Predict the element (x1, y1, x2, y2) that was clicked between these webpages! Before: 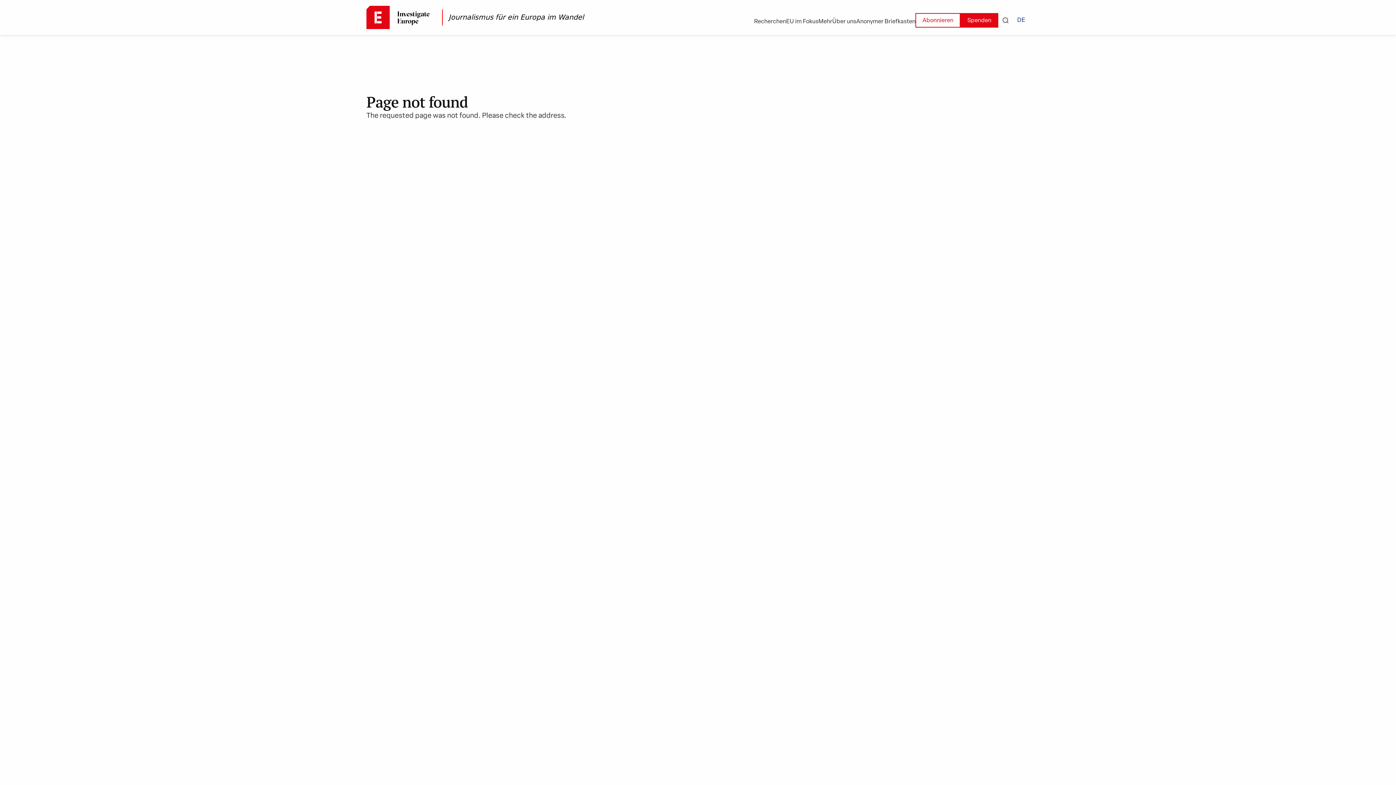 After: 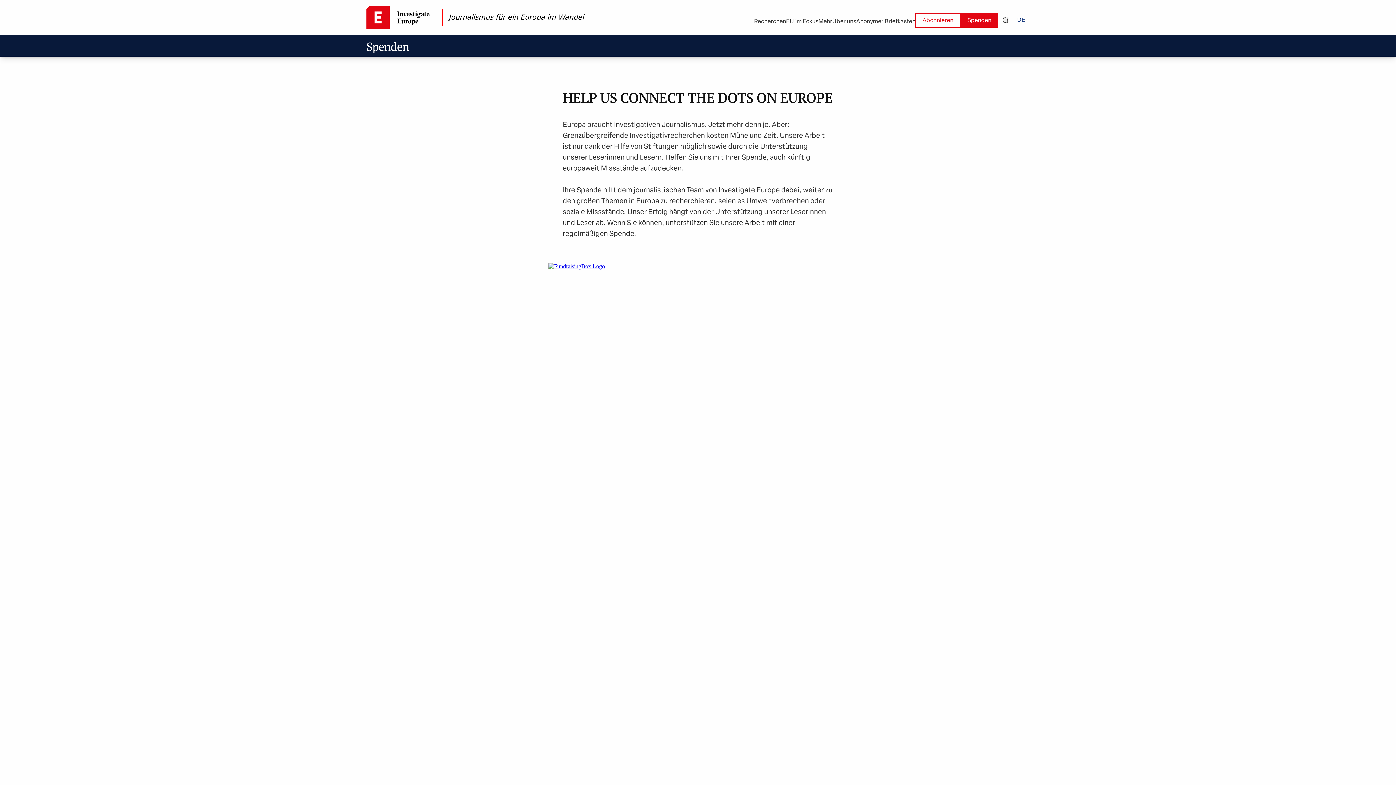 Action: bbox: (960, 12, 998, 27) label: Spenden